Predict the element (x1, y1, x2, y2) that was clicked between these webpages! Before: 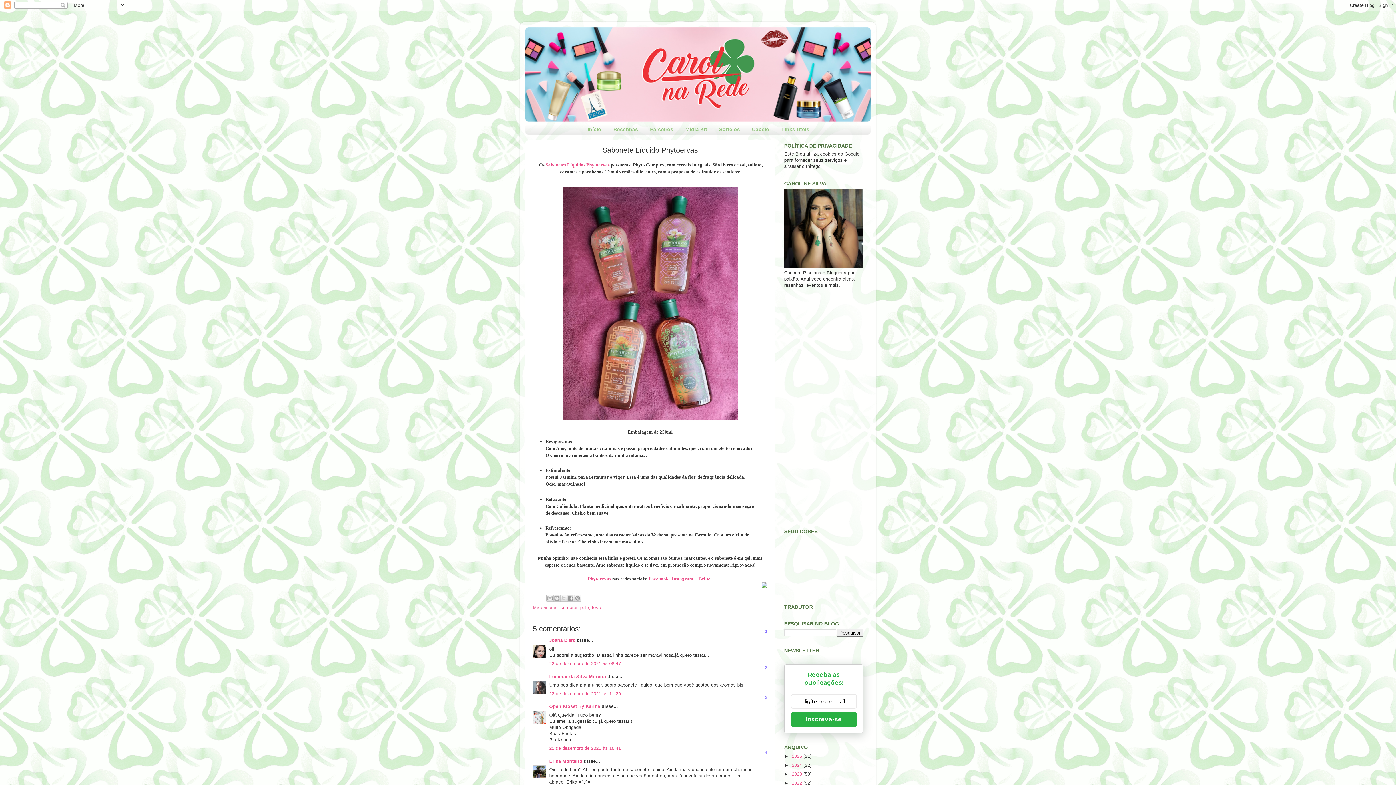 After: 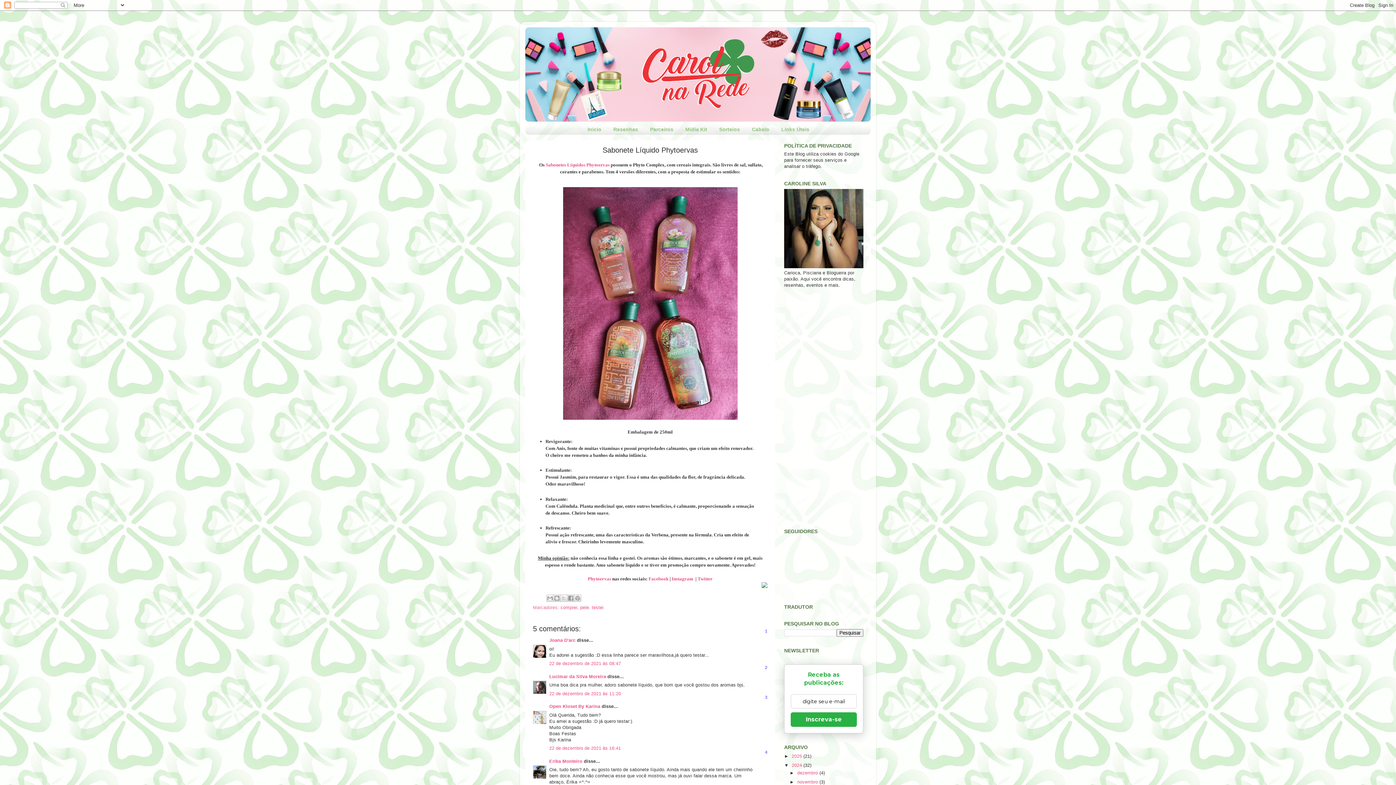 Action: label: ►   bbox: (784, 763, 792, 768)